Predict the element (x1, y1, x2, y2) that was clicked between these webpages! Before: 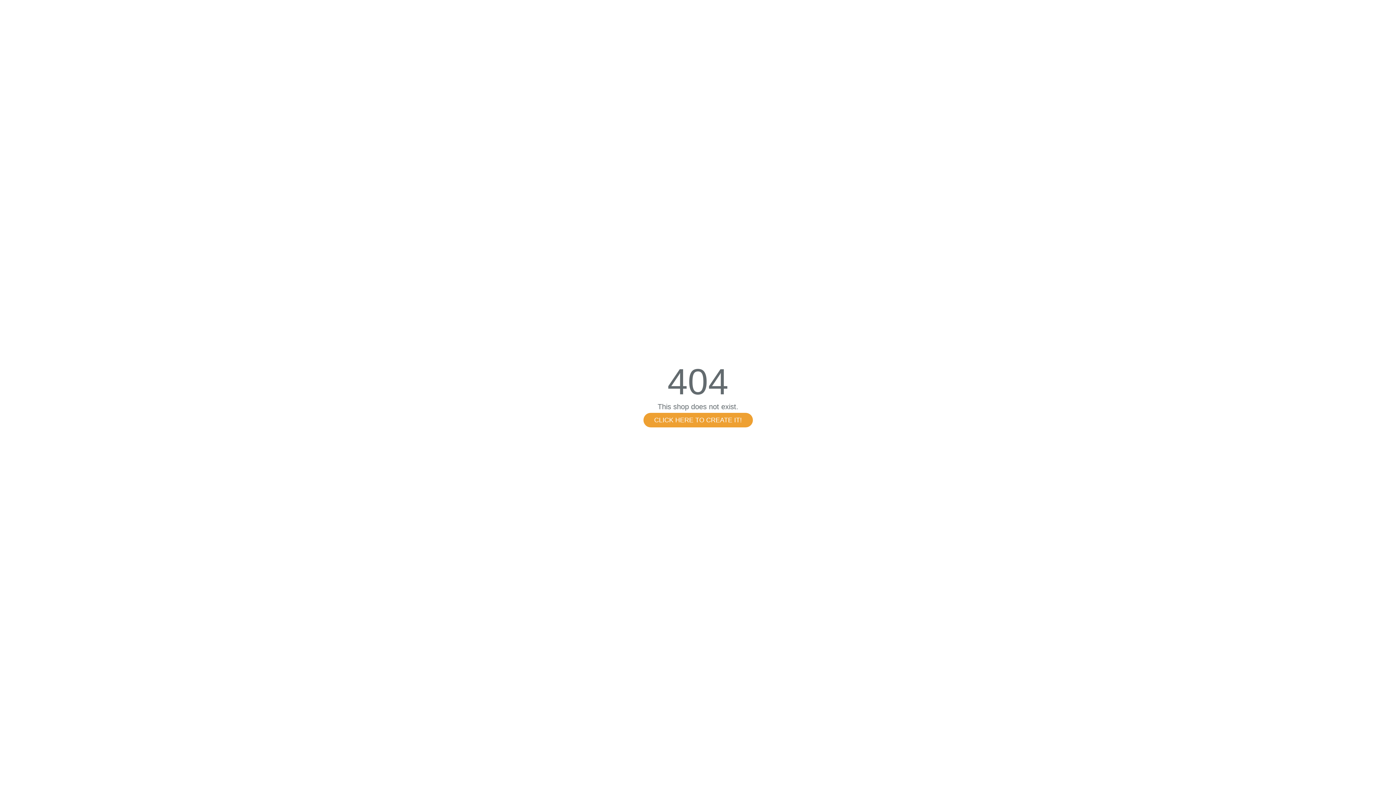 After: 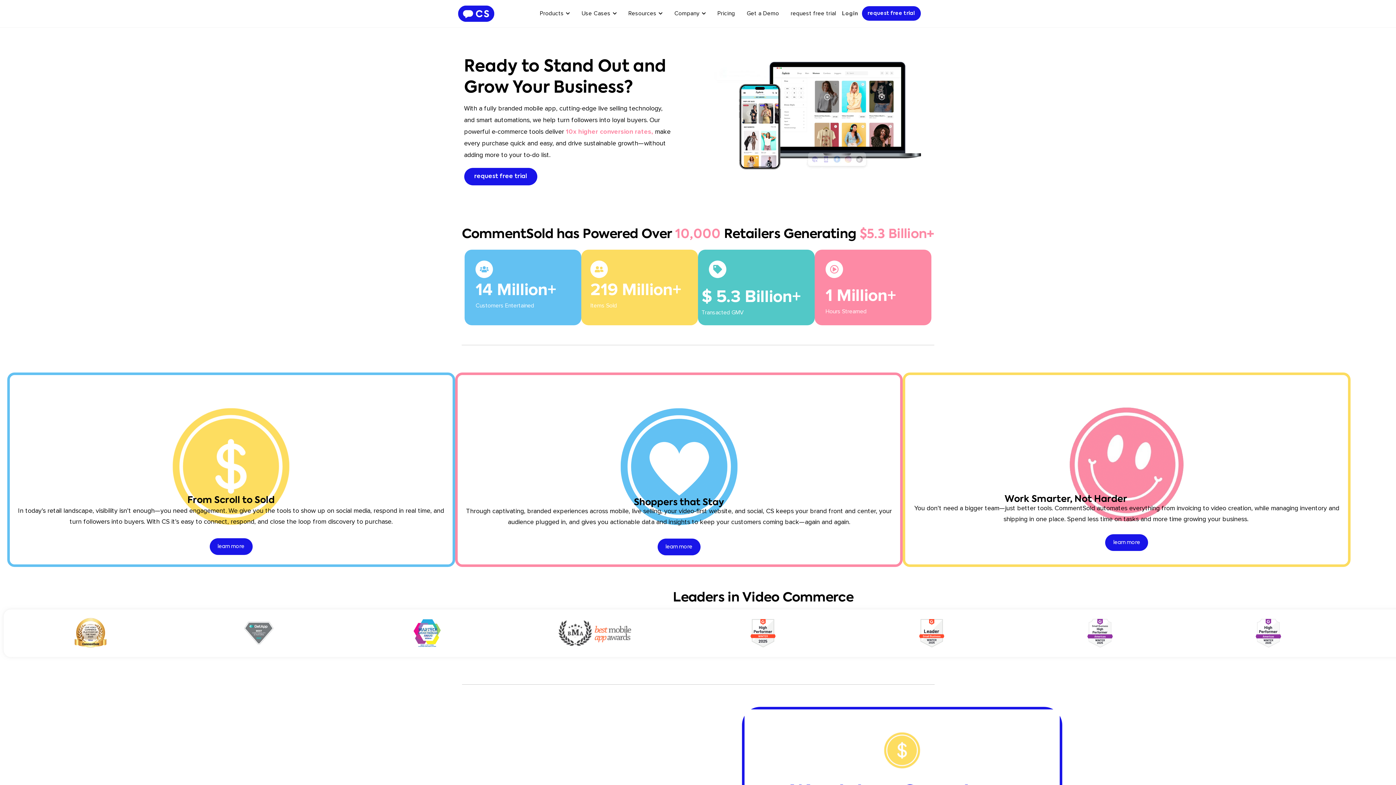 Action: label: CLICK HERE TO CREATE IT! bbox: (643, 413, 752, 427)